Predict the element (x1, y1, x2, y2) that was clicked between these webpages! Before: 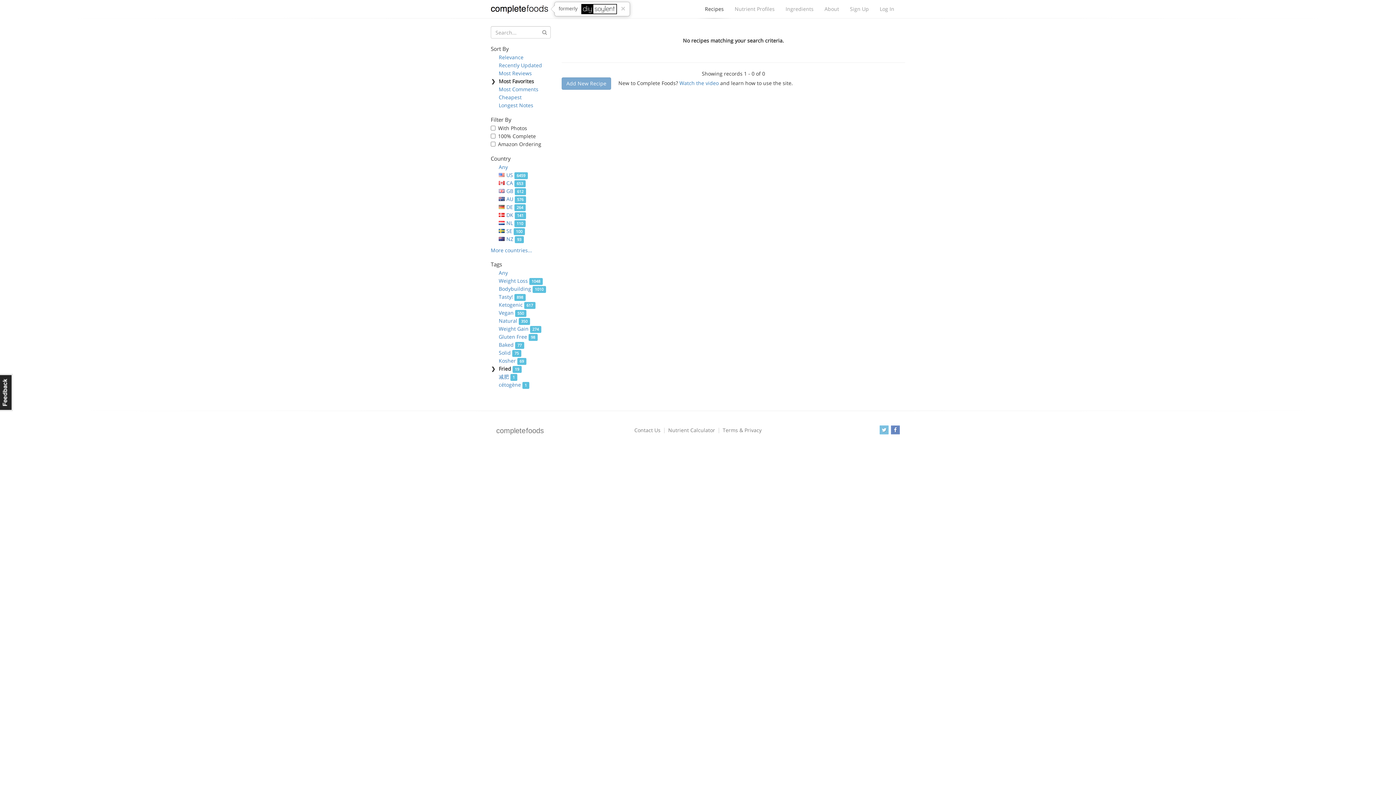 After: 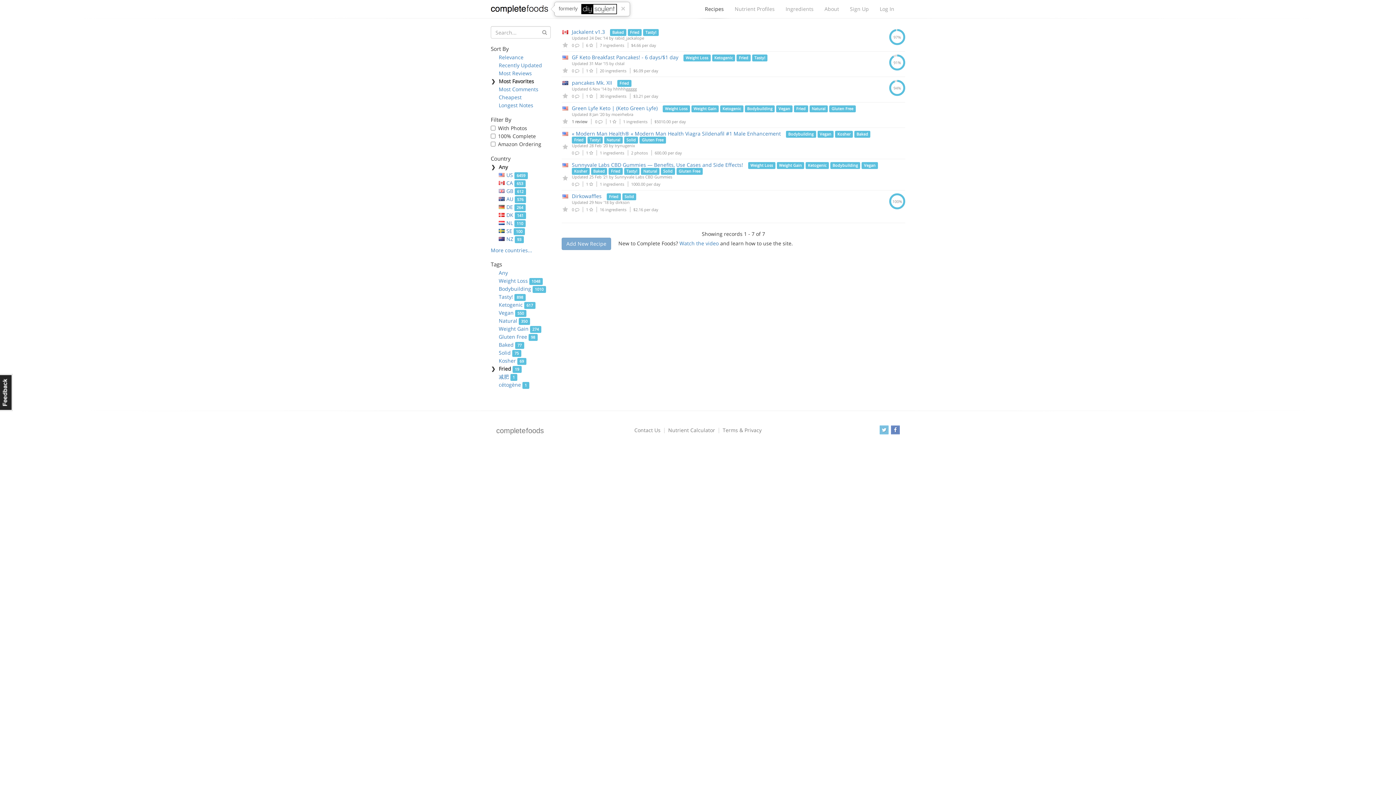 Action: label: Any bbox: (498, 163, 508, 170)